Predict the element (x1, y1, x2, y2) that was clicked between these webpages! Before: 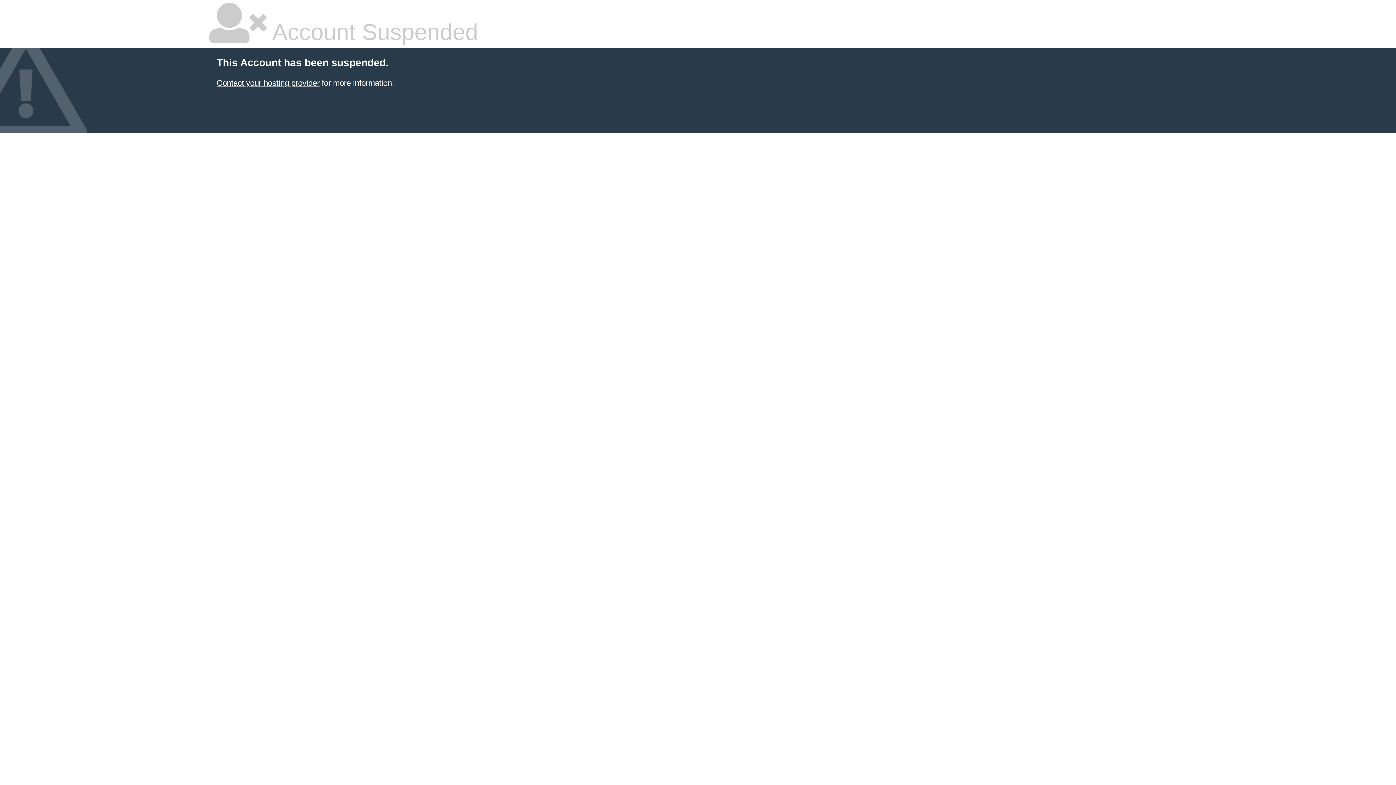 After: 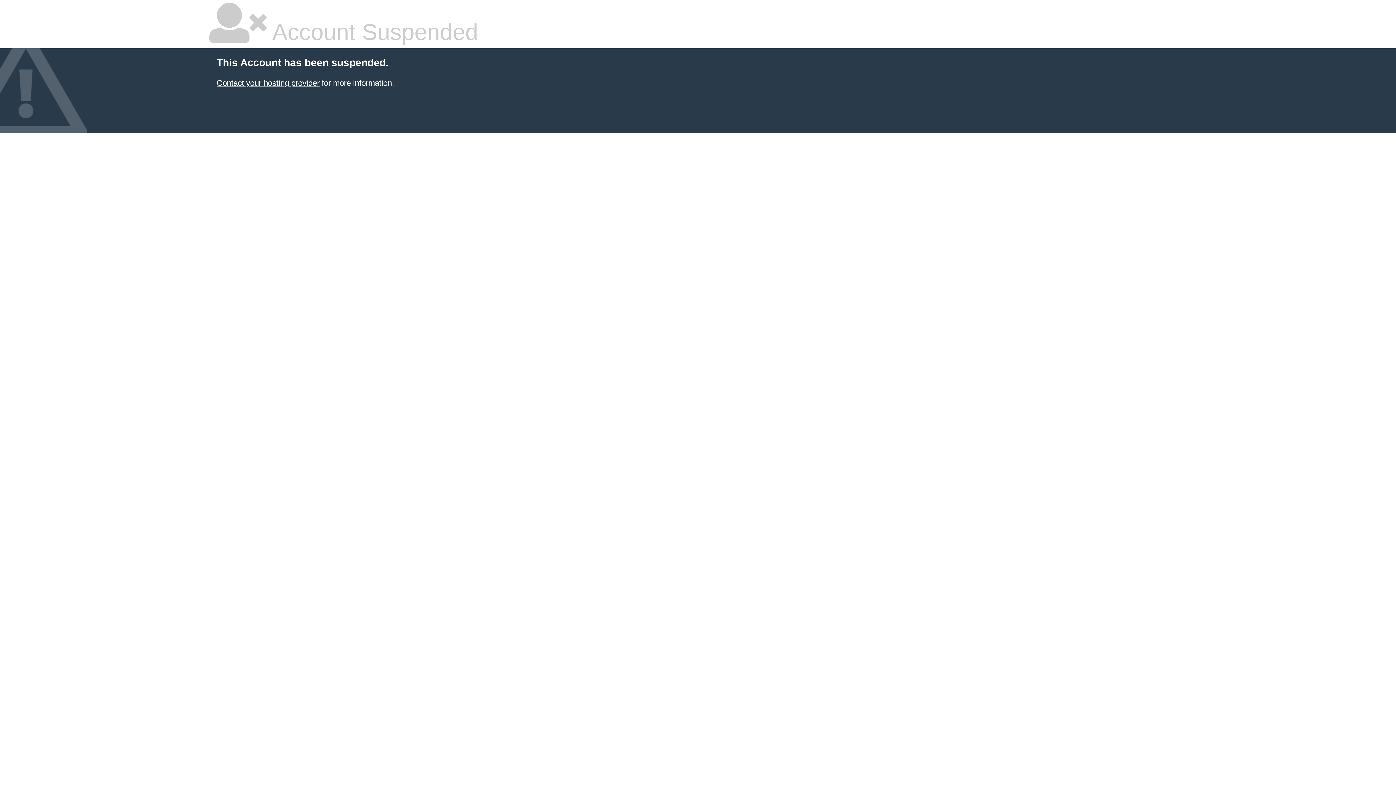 Action: bbox: (216, 78, 319, 87) label: Contact your hosting provider